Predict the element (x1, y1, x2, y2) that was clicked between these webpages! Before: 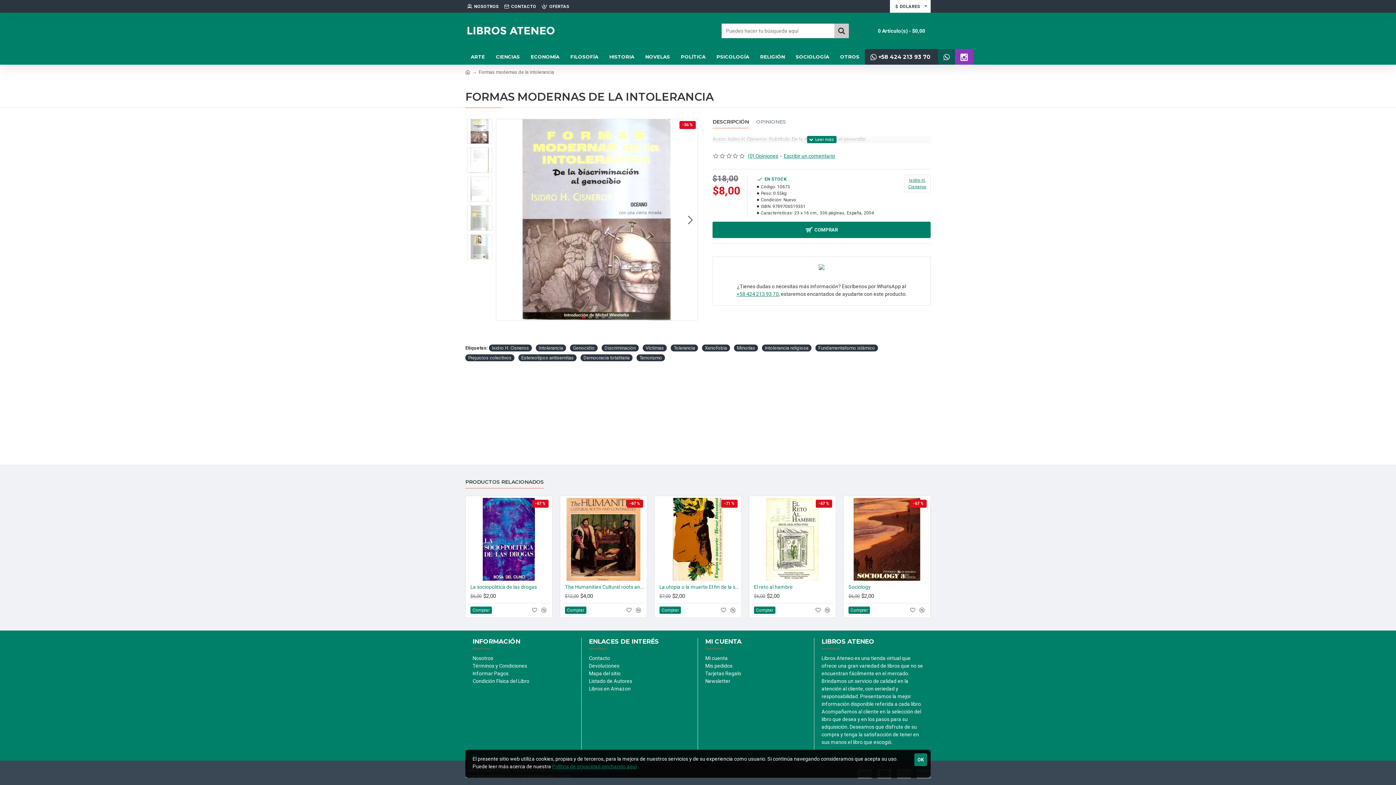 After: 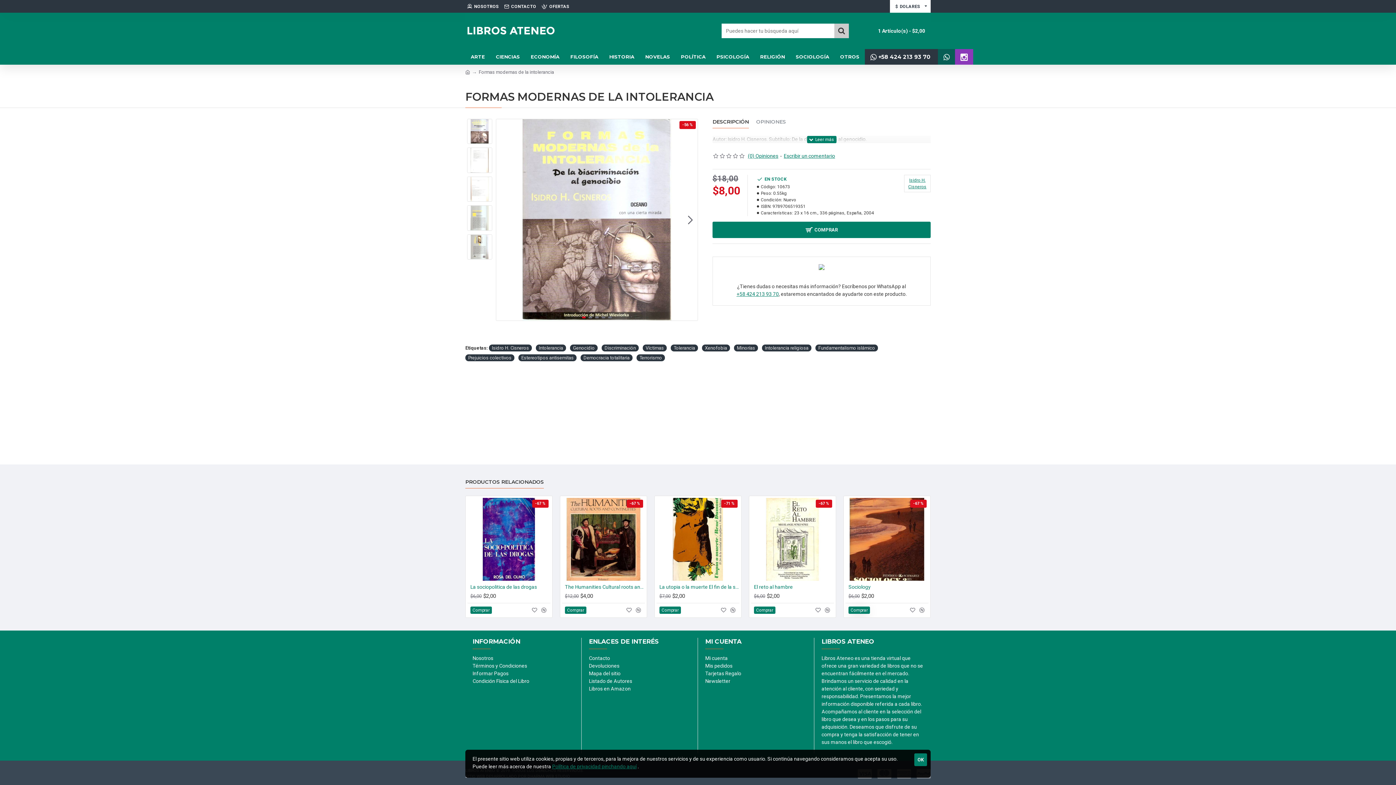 Action: label: Comprar bbox: (848, 606, 870, 614)